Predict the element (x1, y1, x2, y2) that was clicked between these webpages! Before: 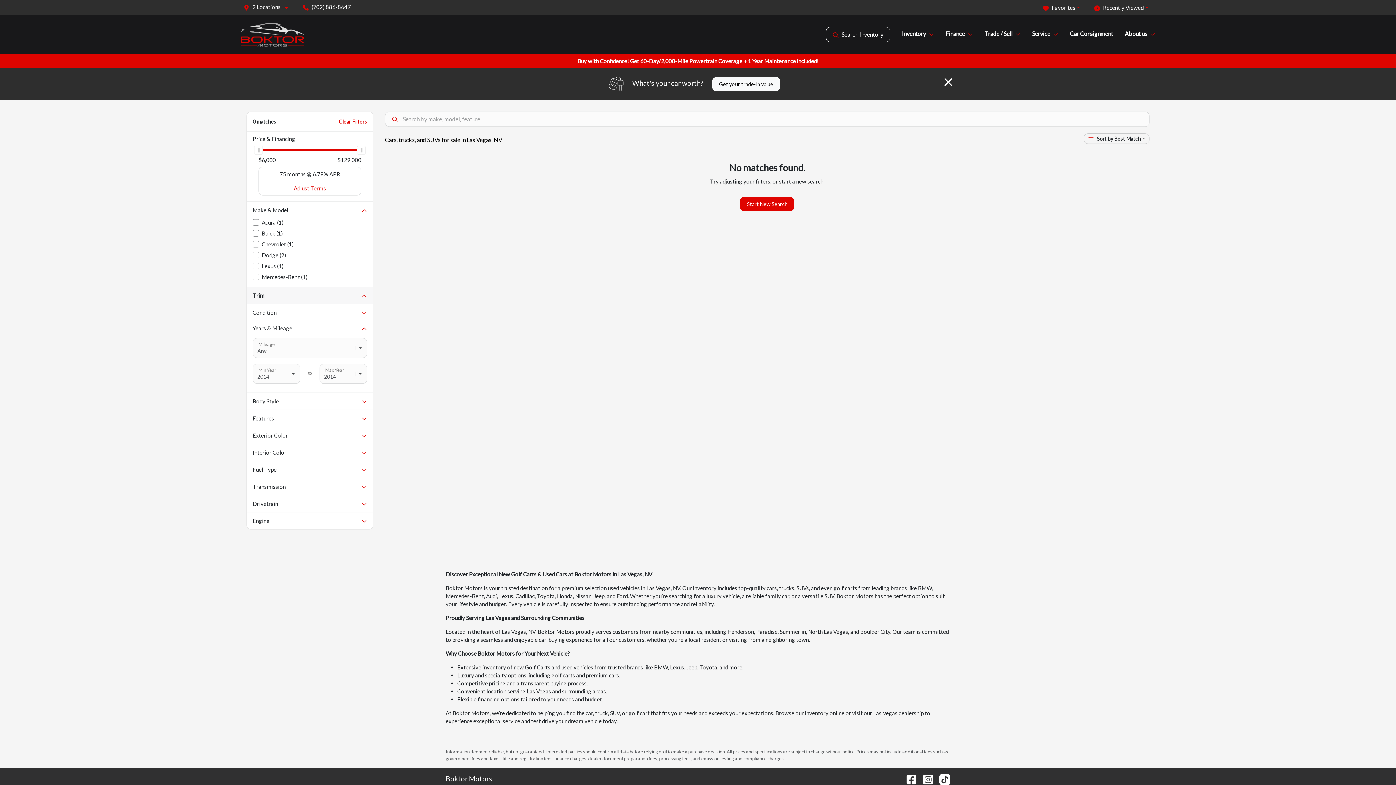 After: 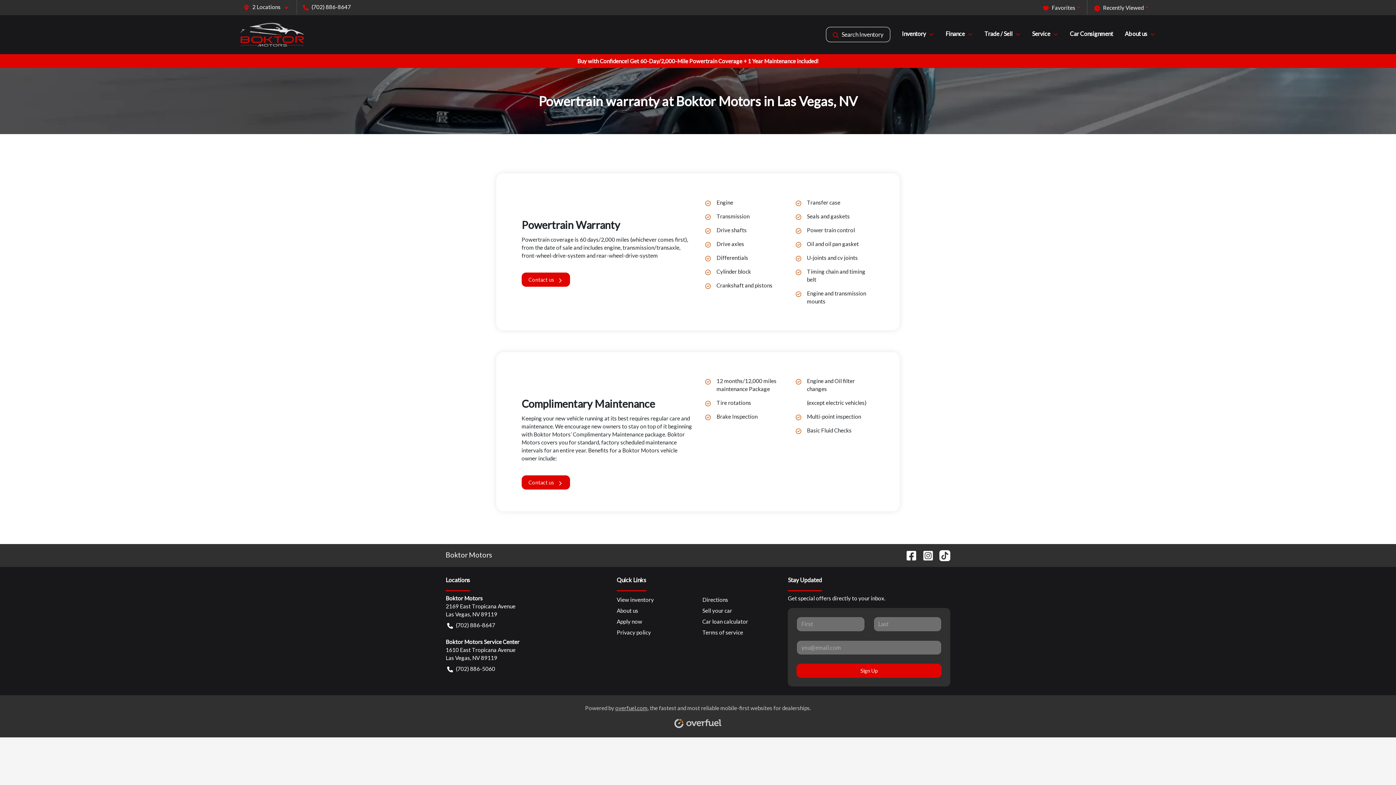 Action: bbox: (445, 54, 950, 68) label: Buy with Confidence! Get 60-Day/2,000-Mile Powertrain Coverage + 1 Year Maintenance included!